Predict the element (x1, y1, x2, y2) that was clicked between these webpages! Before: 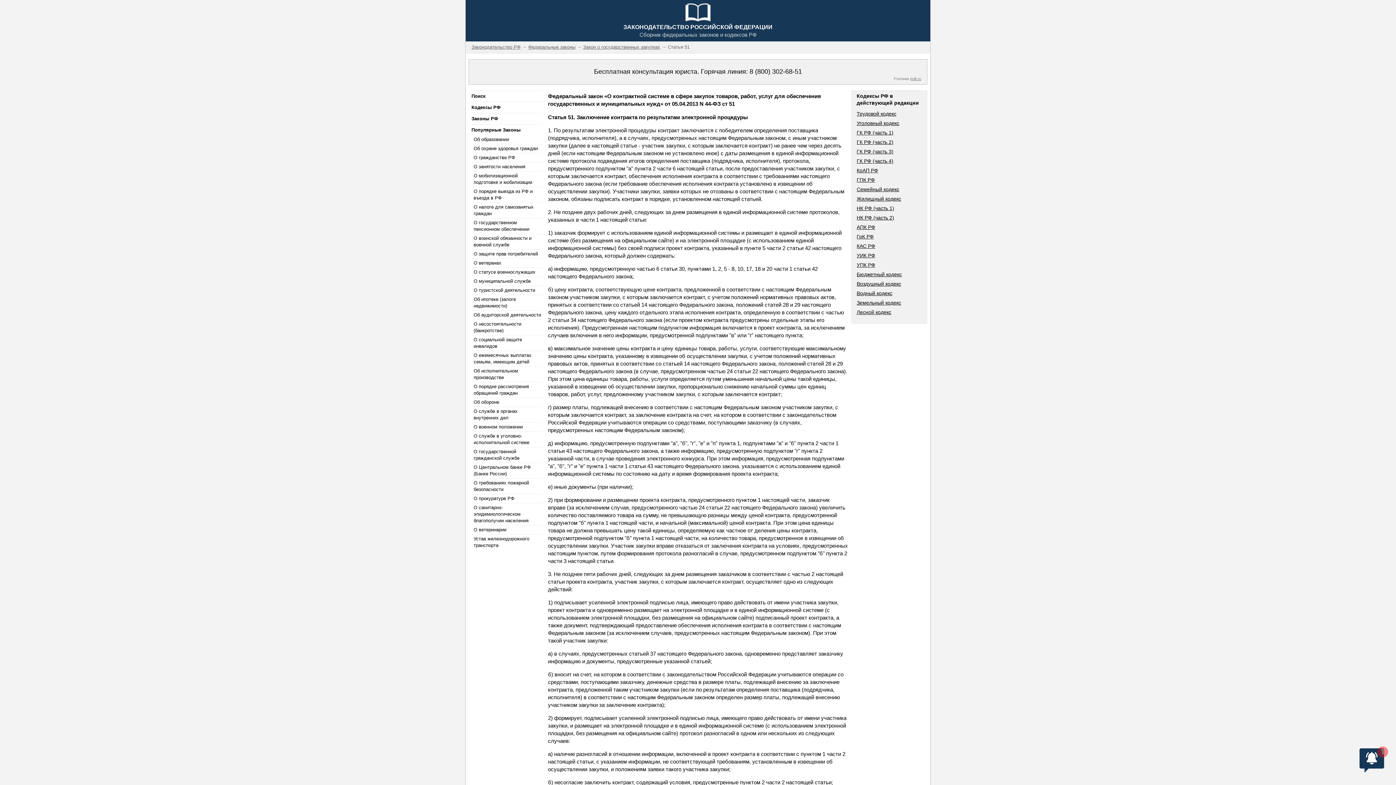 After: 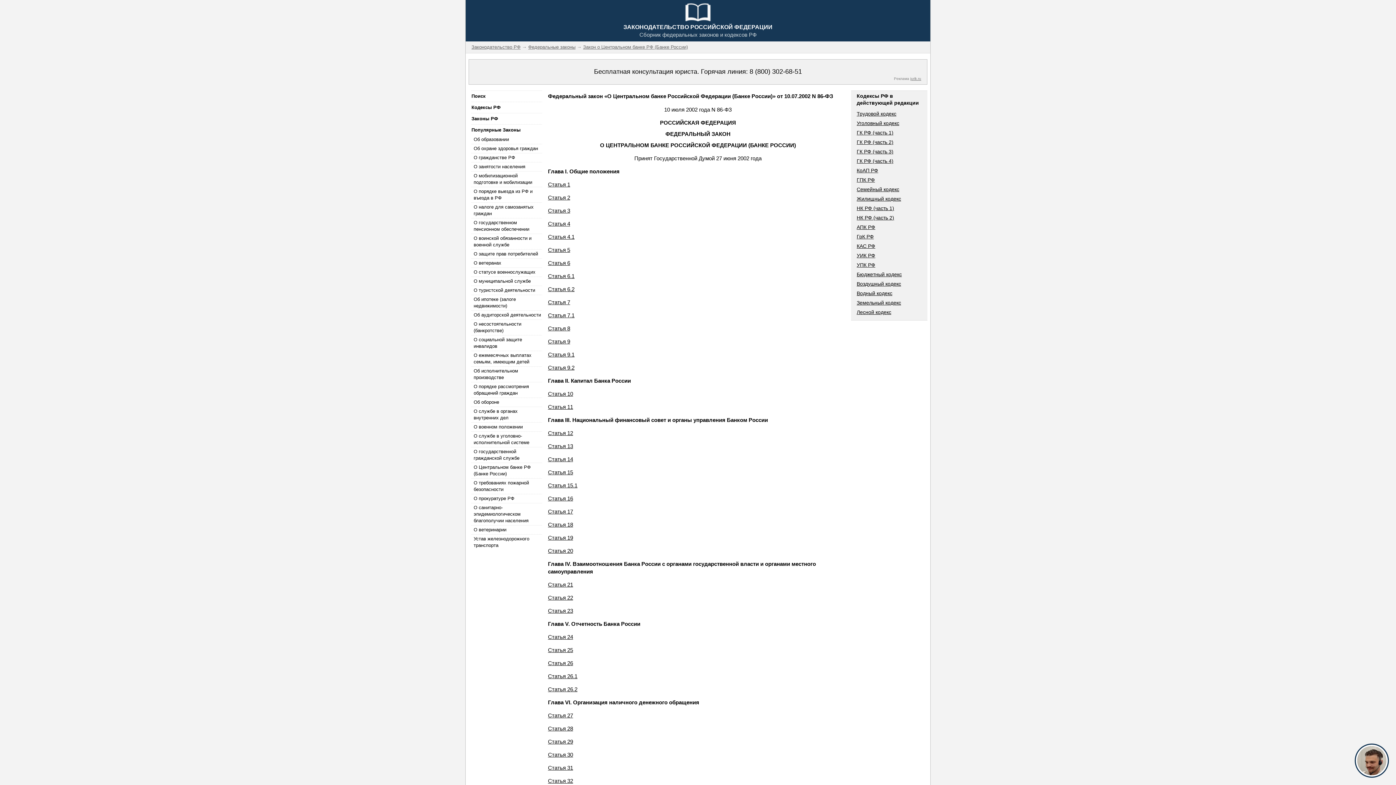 Action: label: О Центральном банке РФ (Банке России) bbox: (471, 462, 542, 478)